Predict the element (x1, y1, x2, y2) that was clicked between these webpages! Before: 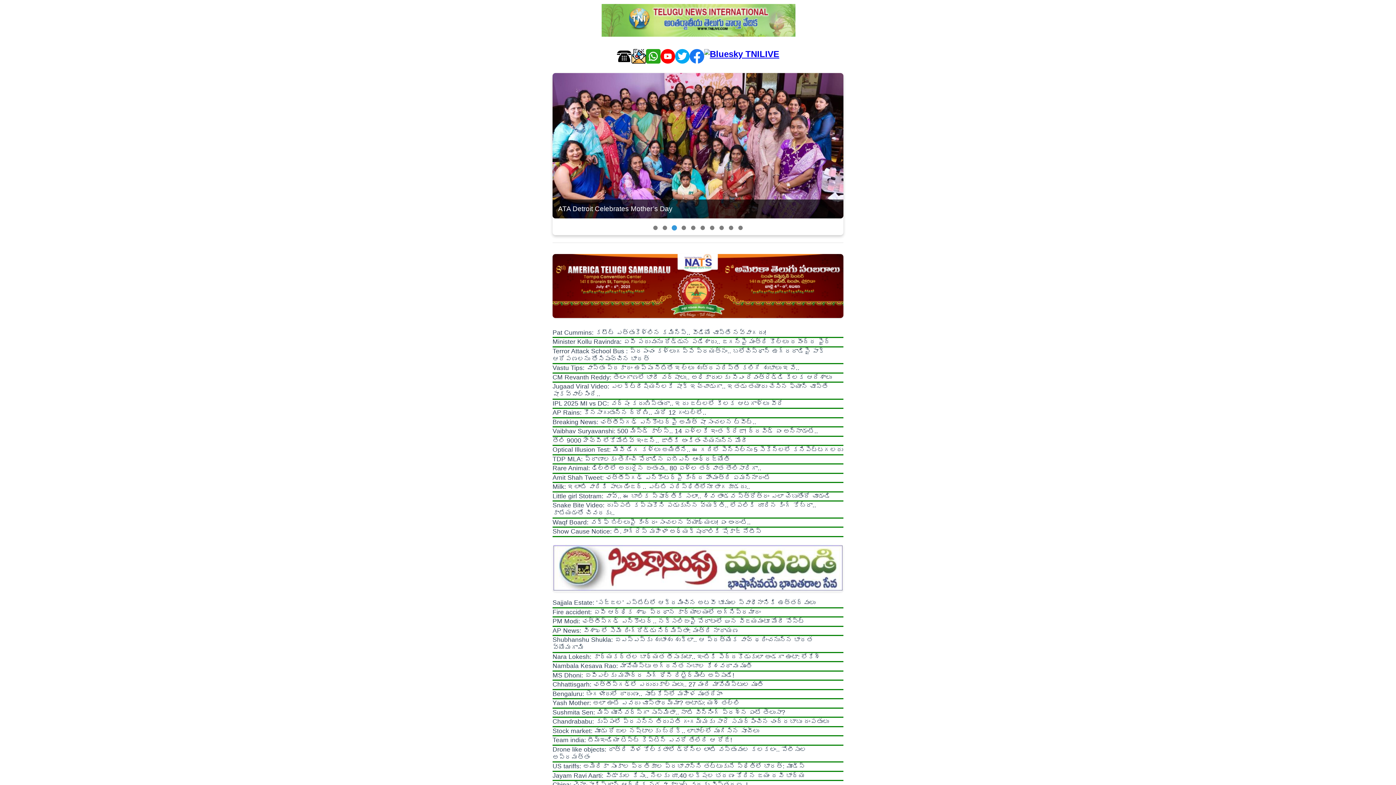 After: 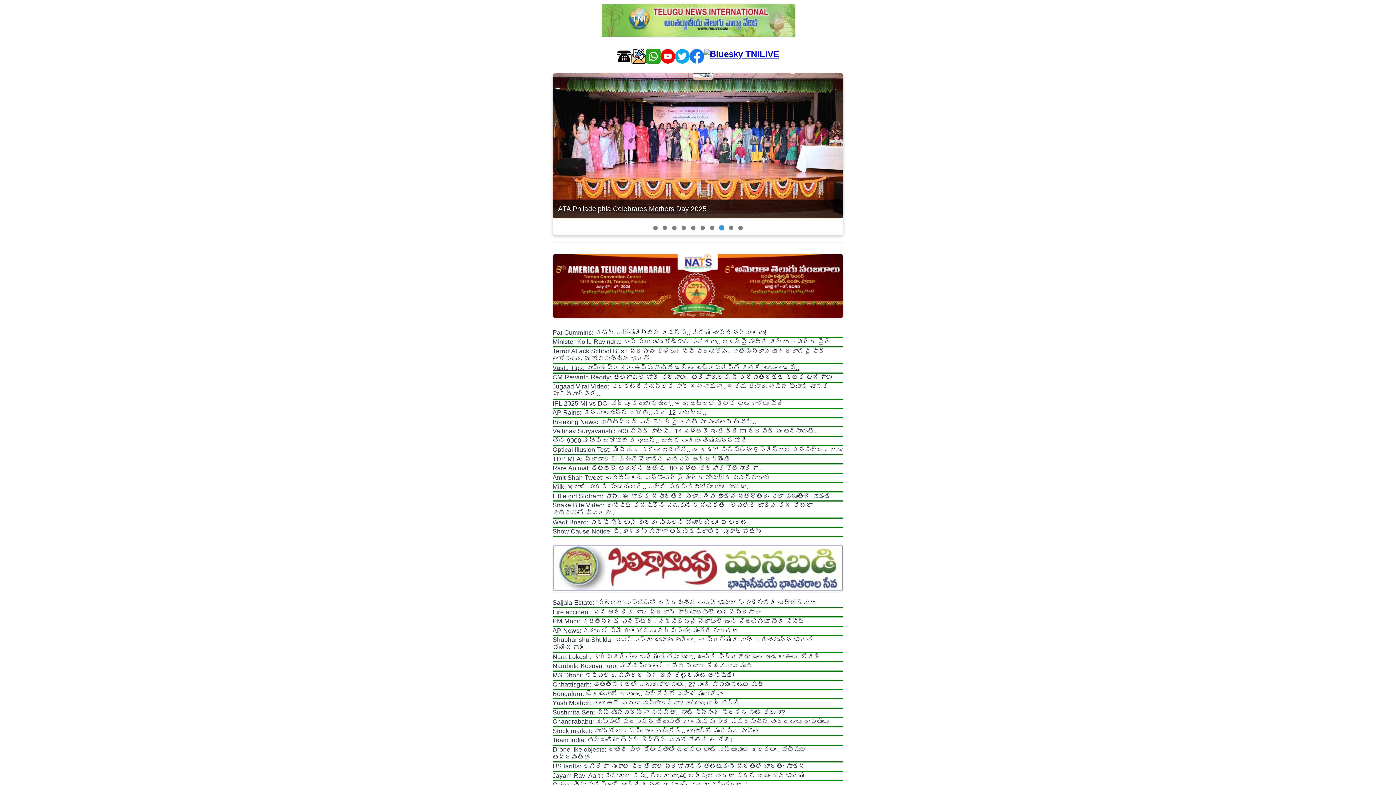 Action: bbox: (552, 364, 799, 371) label: Vastu Tips: వాస్తు ప్రకారం ఉప్పు నీటితో ఇల్లు శుభ్రపరిస్తే కలిగే శుభాలు ఇవే..